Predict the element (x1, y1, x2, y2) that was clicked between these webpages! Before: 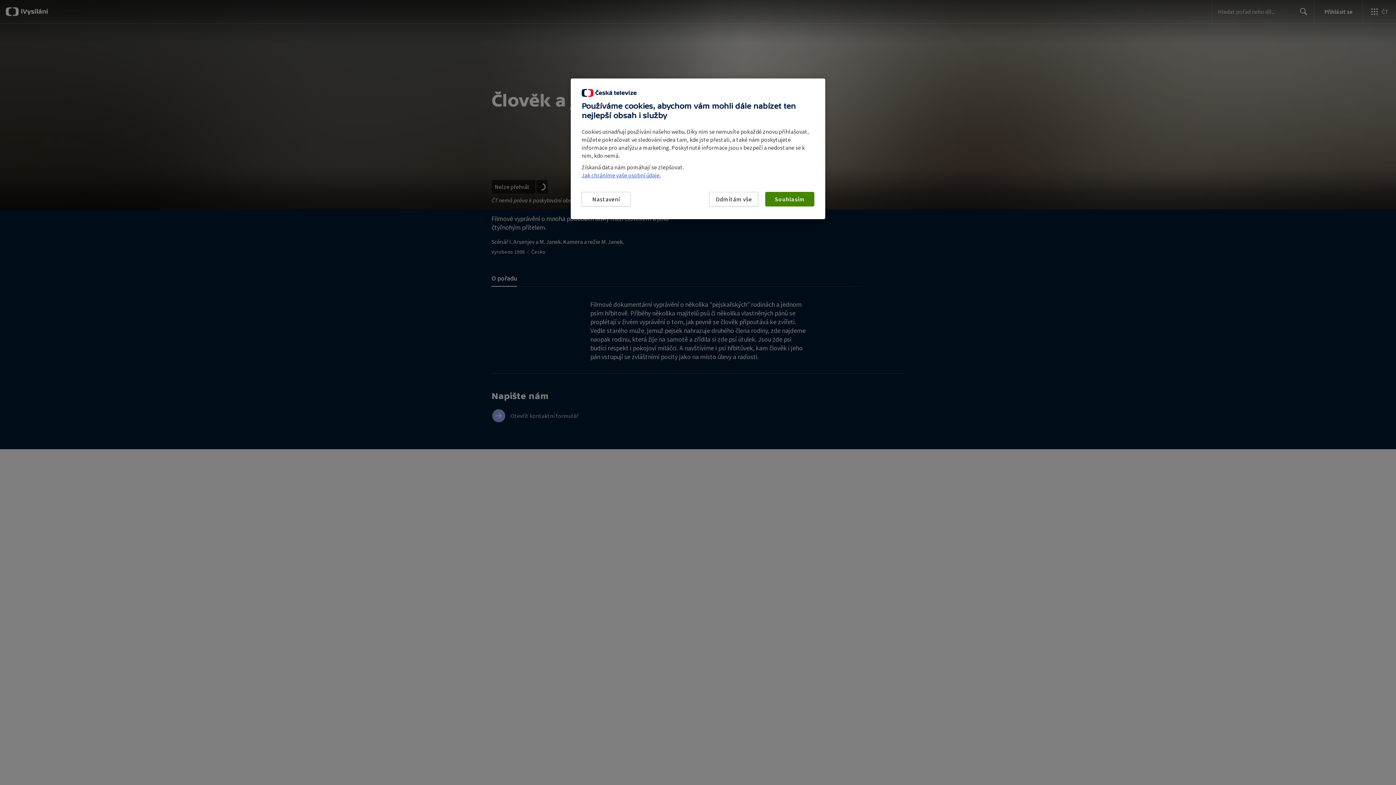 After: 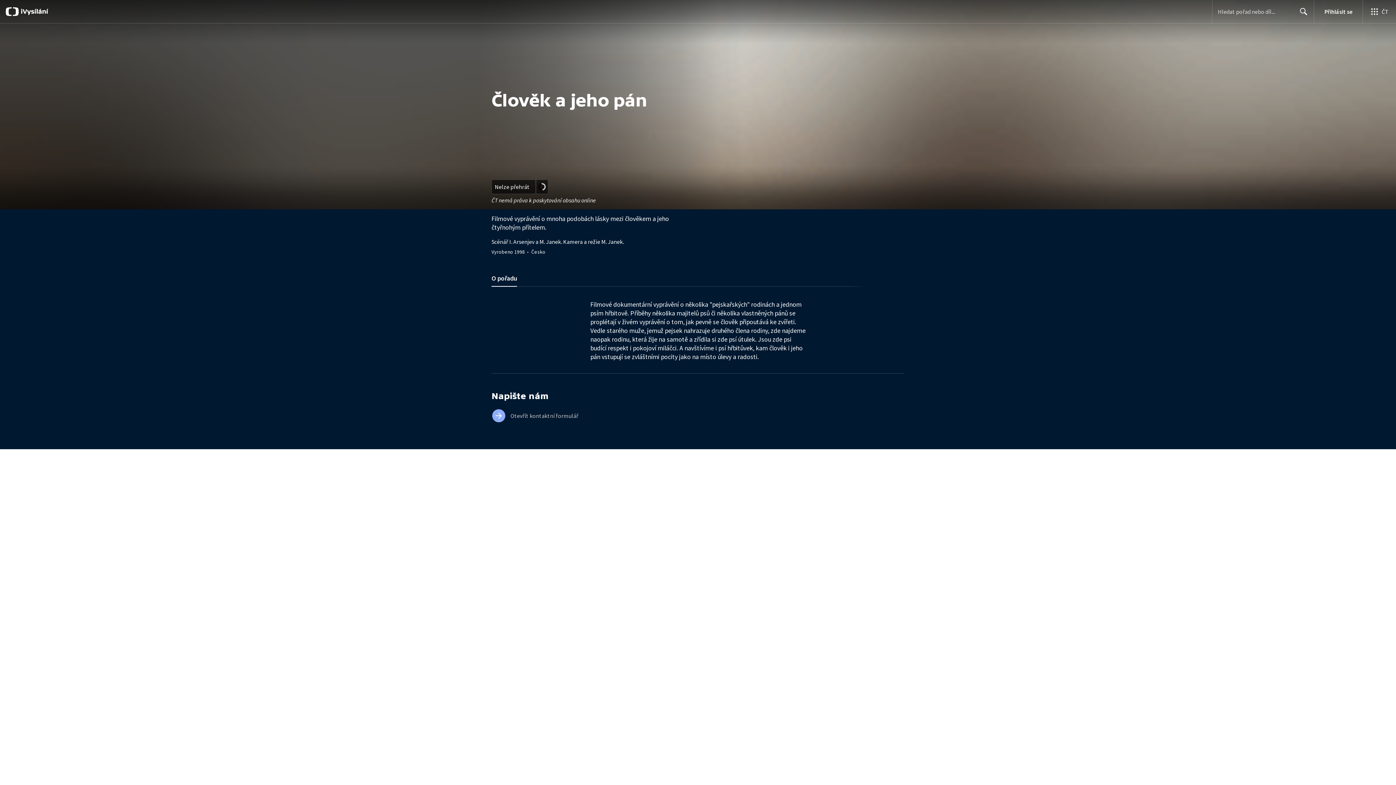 Action: label: Odmítám vše bbox: (709, 192, 758, 206)